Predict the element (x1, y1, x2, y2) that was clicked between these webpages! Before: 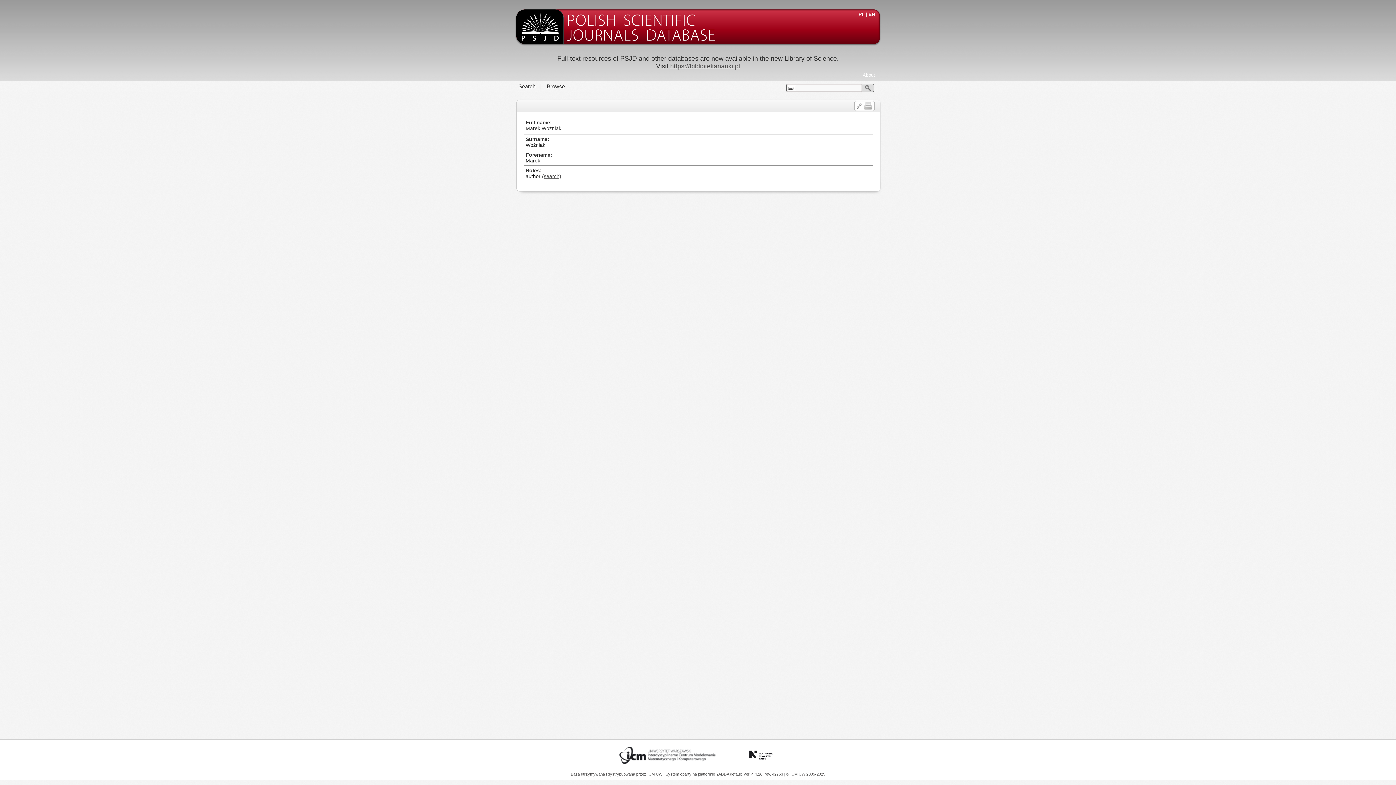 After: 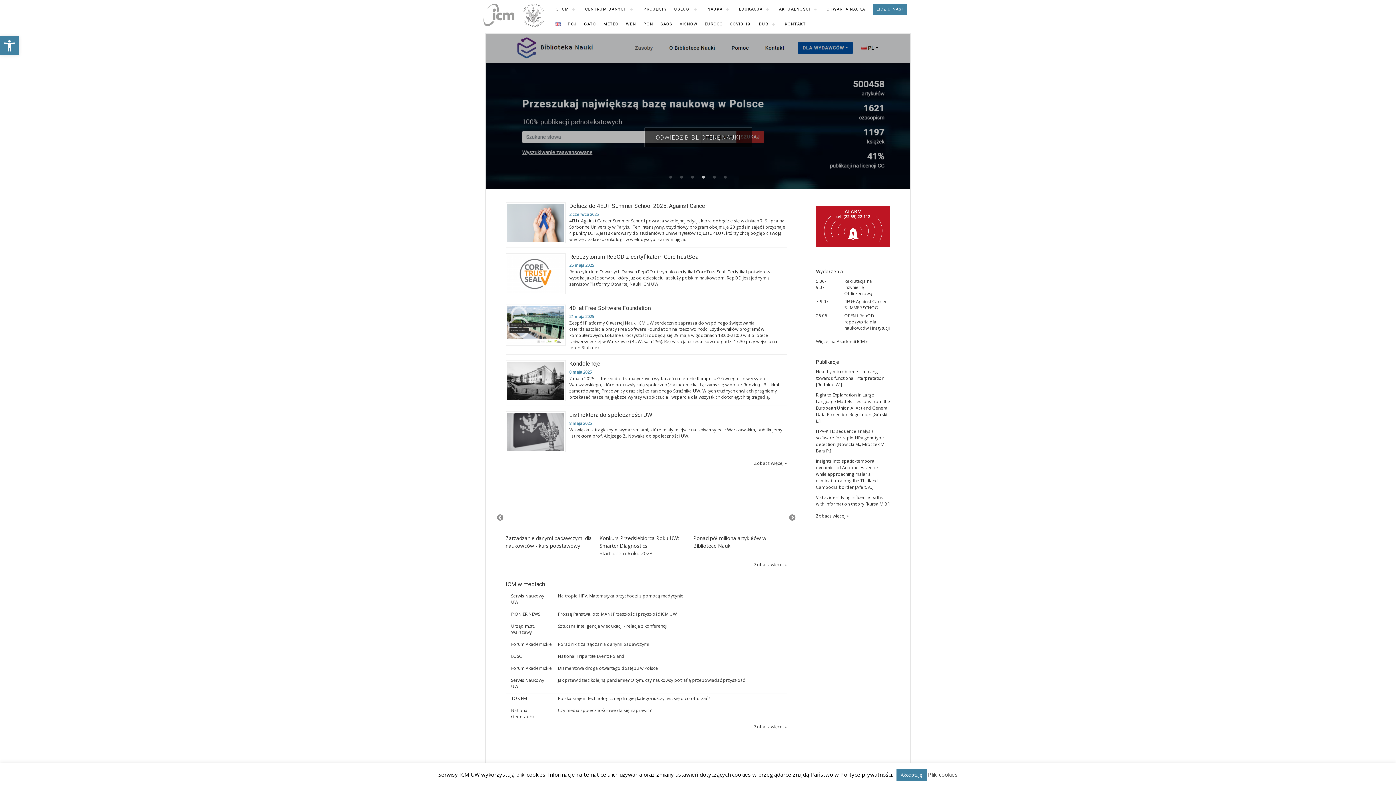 Action: bbox: (605, 768, 731, 772) label:  